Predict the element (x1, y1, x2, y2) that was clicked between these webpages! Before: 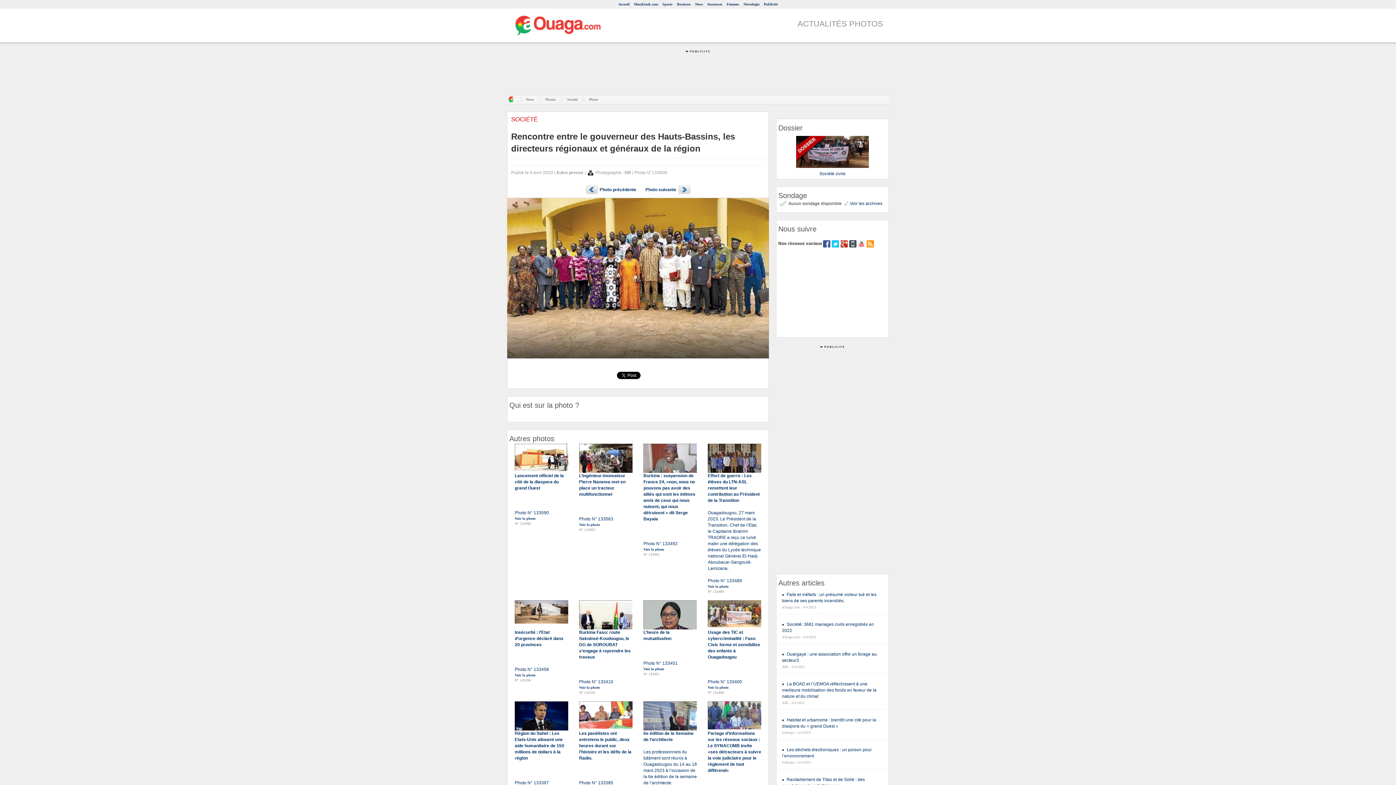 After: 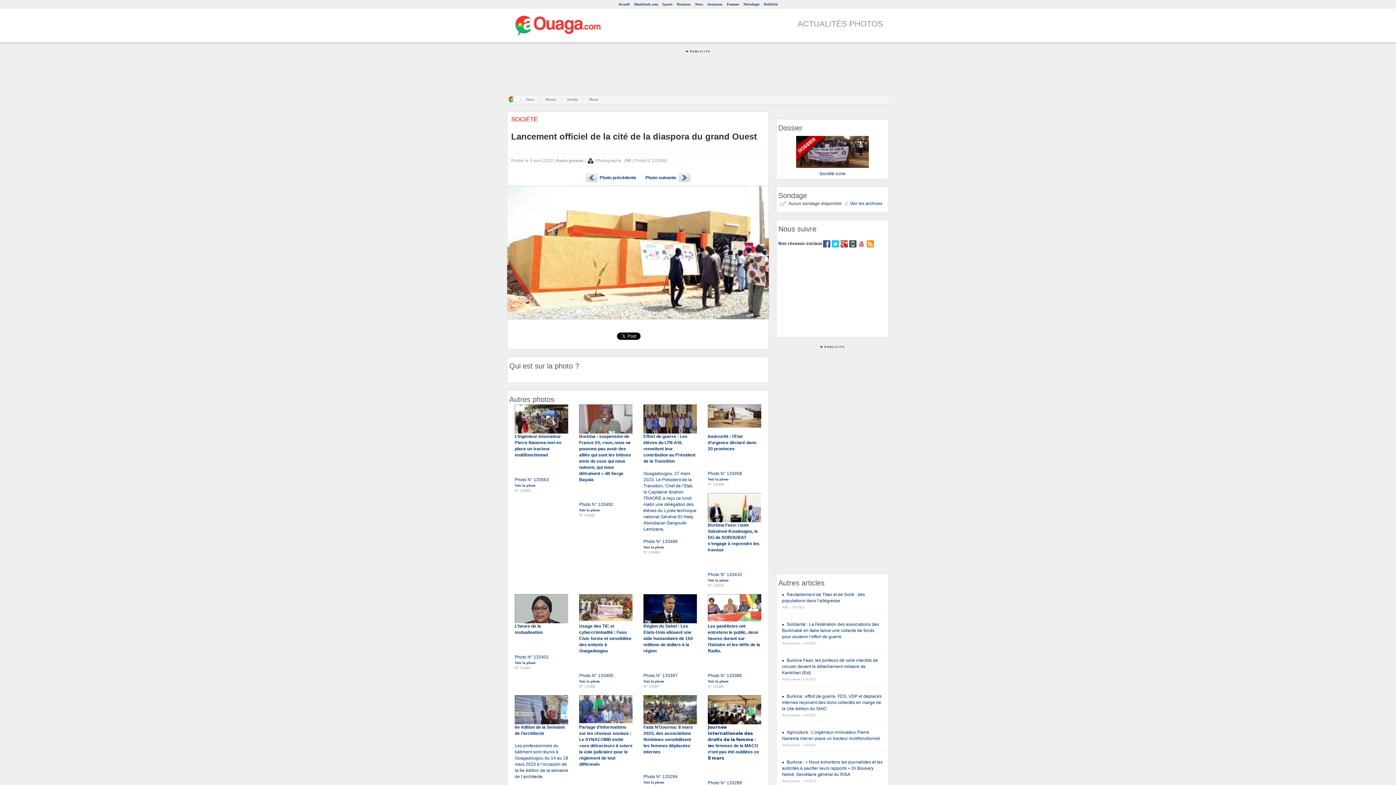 Action: bbox: (514, 516, 535, 521) label: Voir la photo